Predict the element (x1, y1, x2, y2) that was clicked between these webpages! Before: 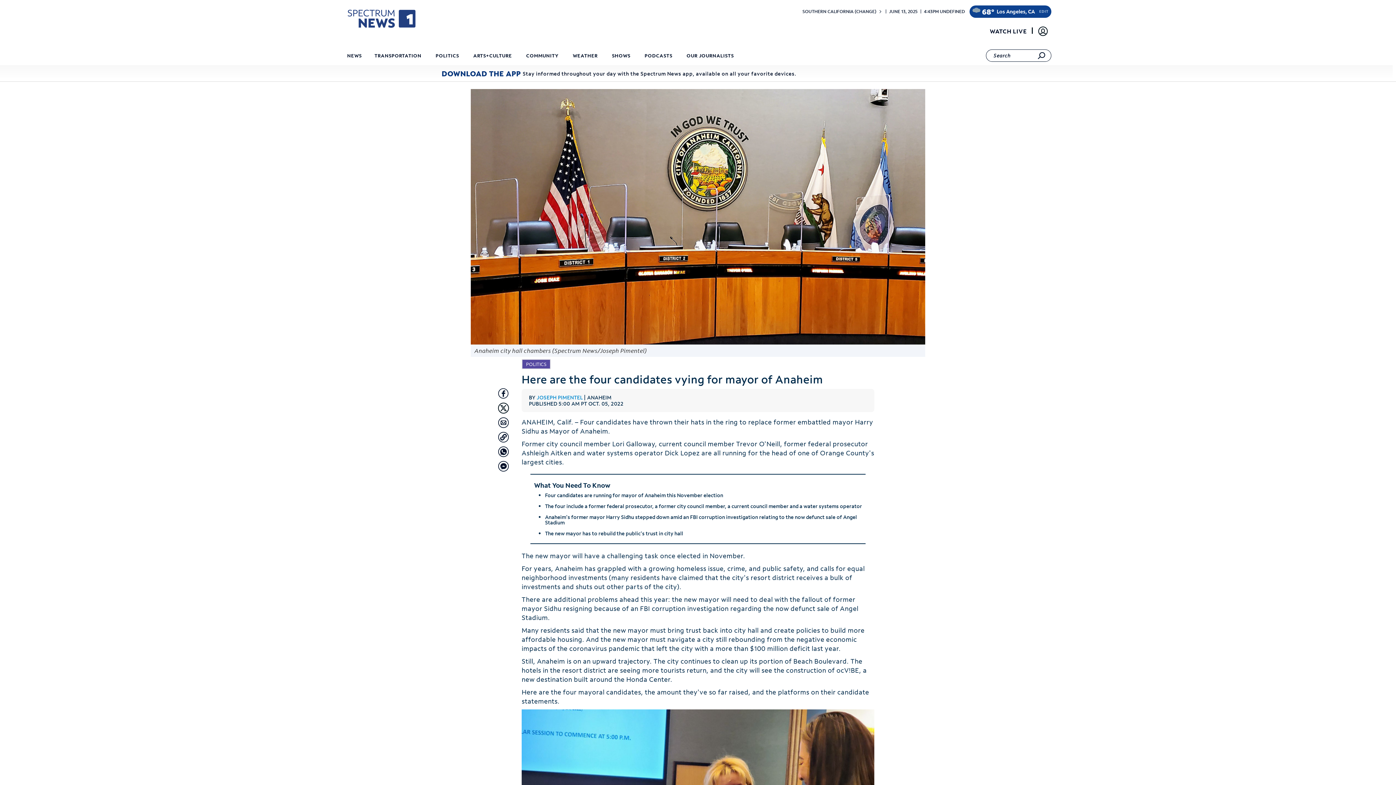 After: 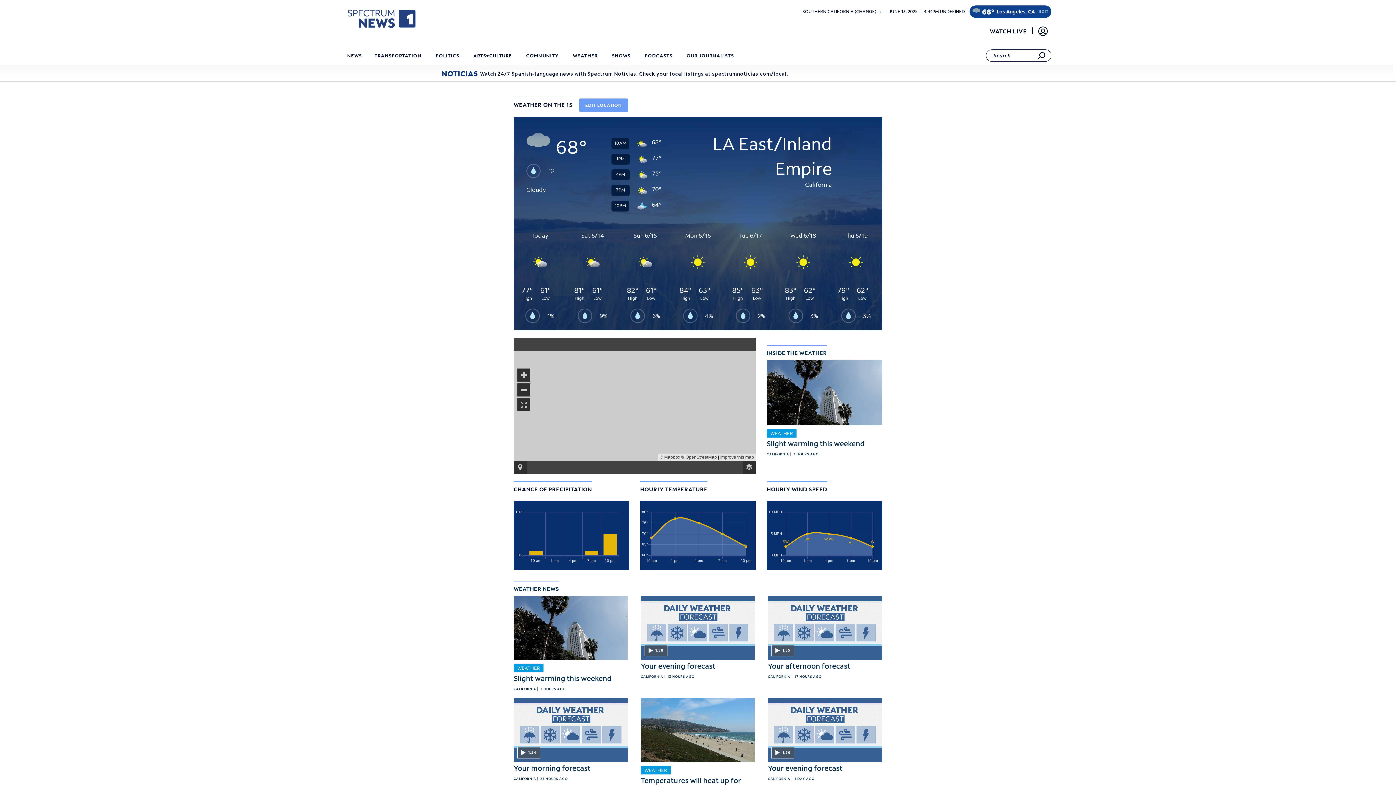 Action: bbox: (972, 7, 980, 15)